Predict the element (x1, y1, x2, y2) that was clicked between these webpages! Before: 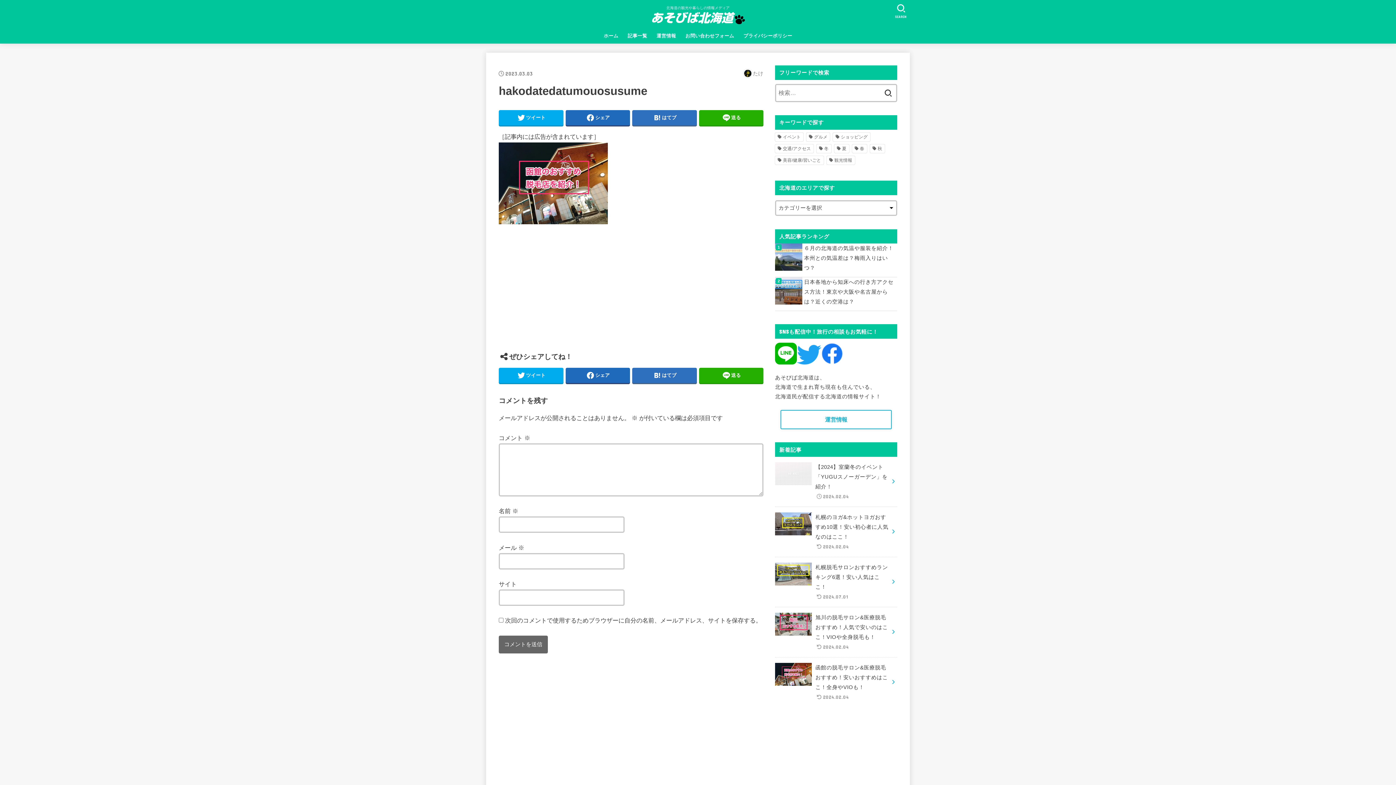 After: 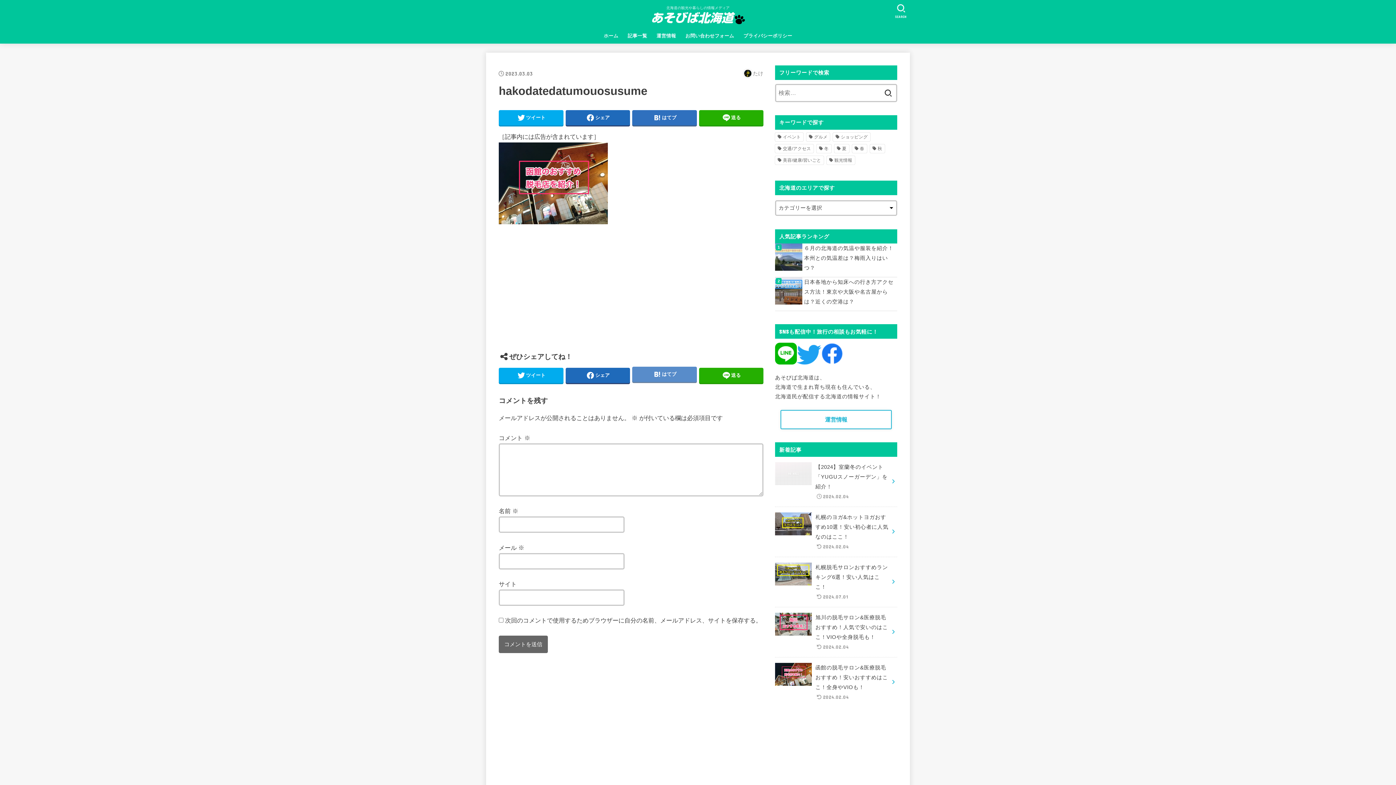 Action: bbox: (632, 368, 696, 383) label: はてブ